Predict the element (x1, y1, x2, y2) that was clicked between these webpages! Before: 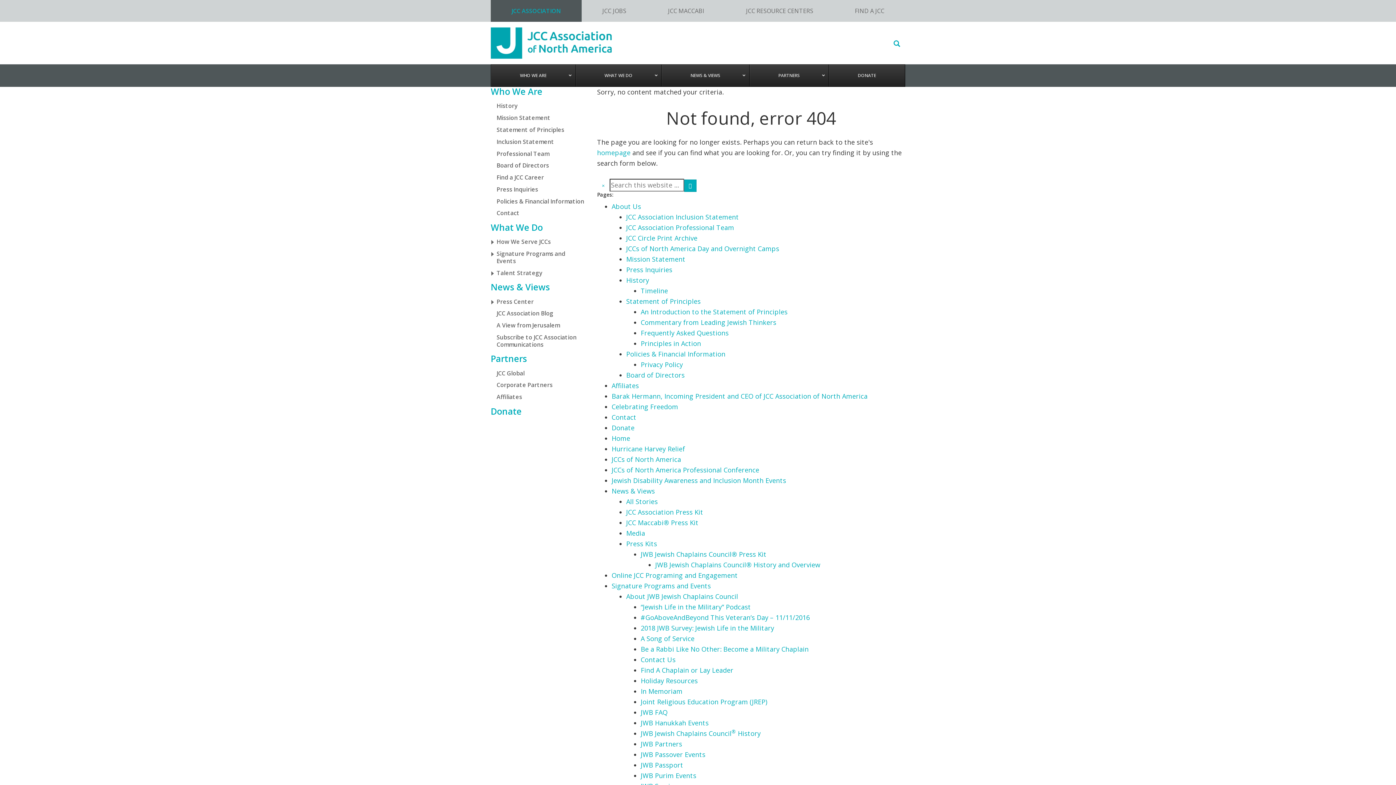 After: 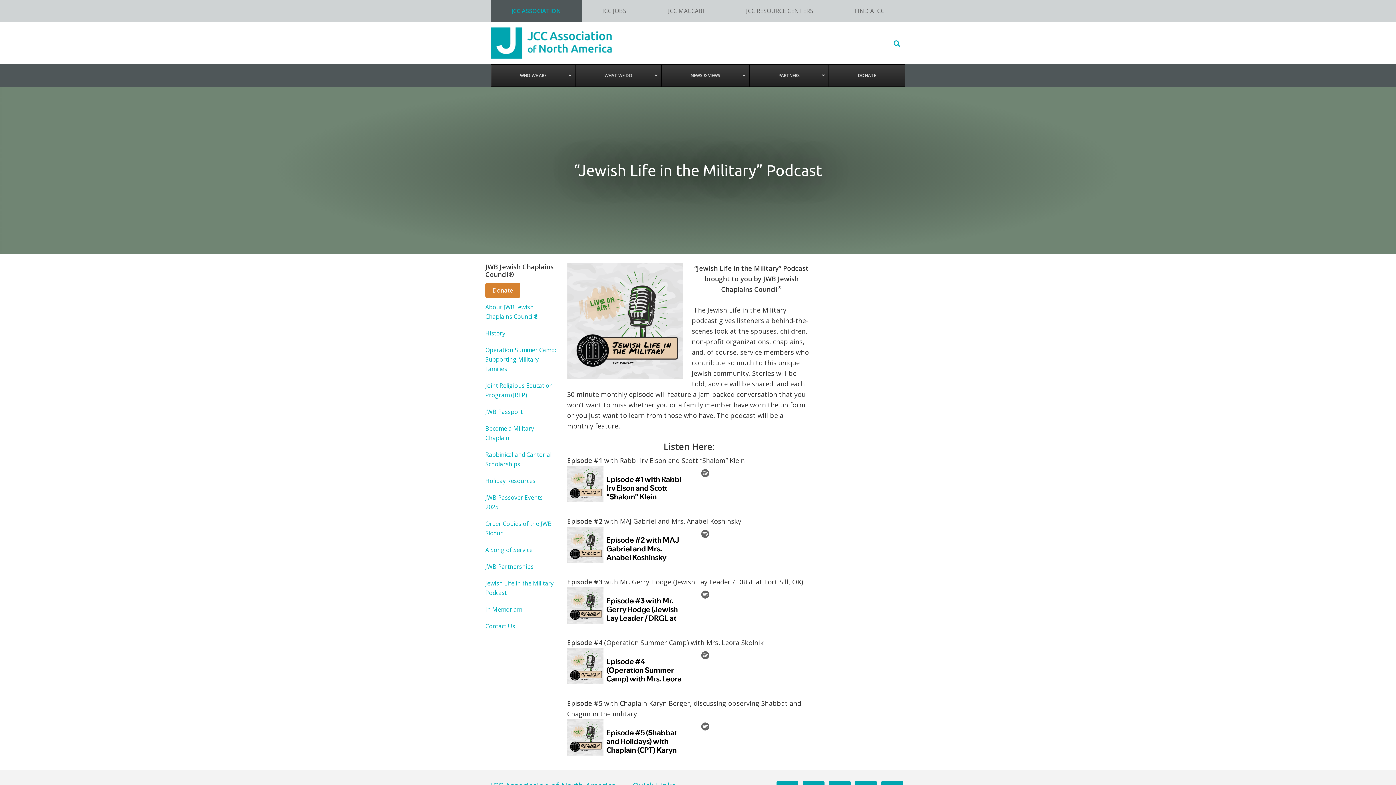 Action: bbox: (640, 602, 751, 611) label: “Jewish Life in the Military” Podcast